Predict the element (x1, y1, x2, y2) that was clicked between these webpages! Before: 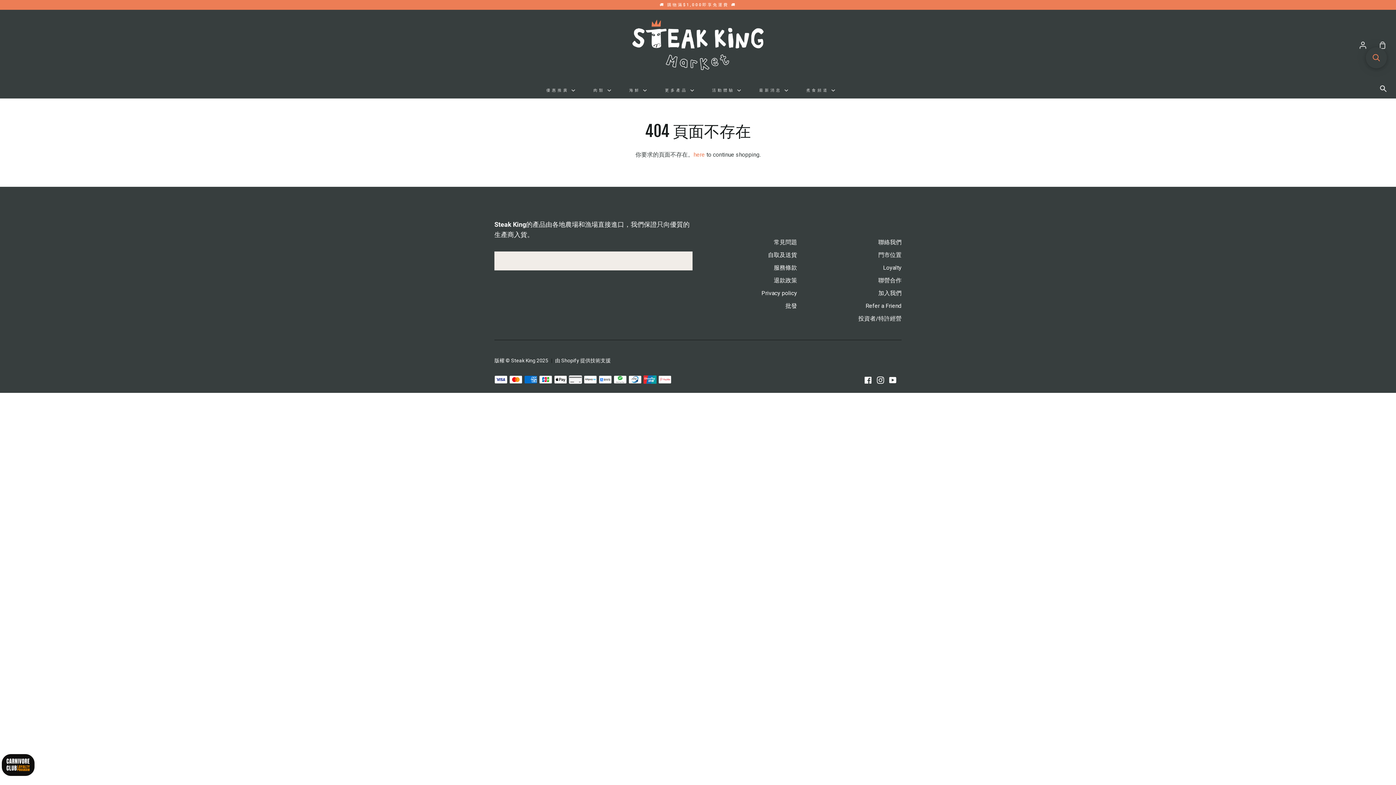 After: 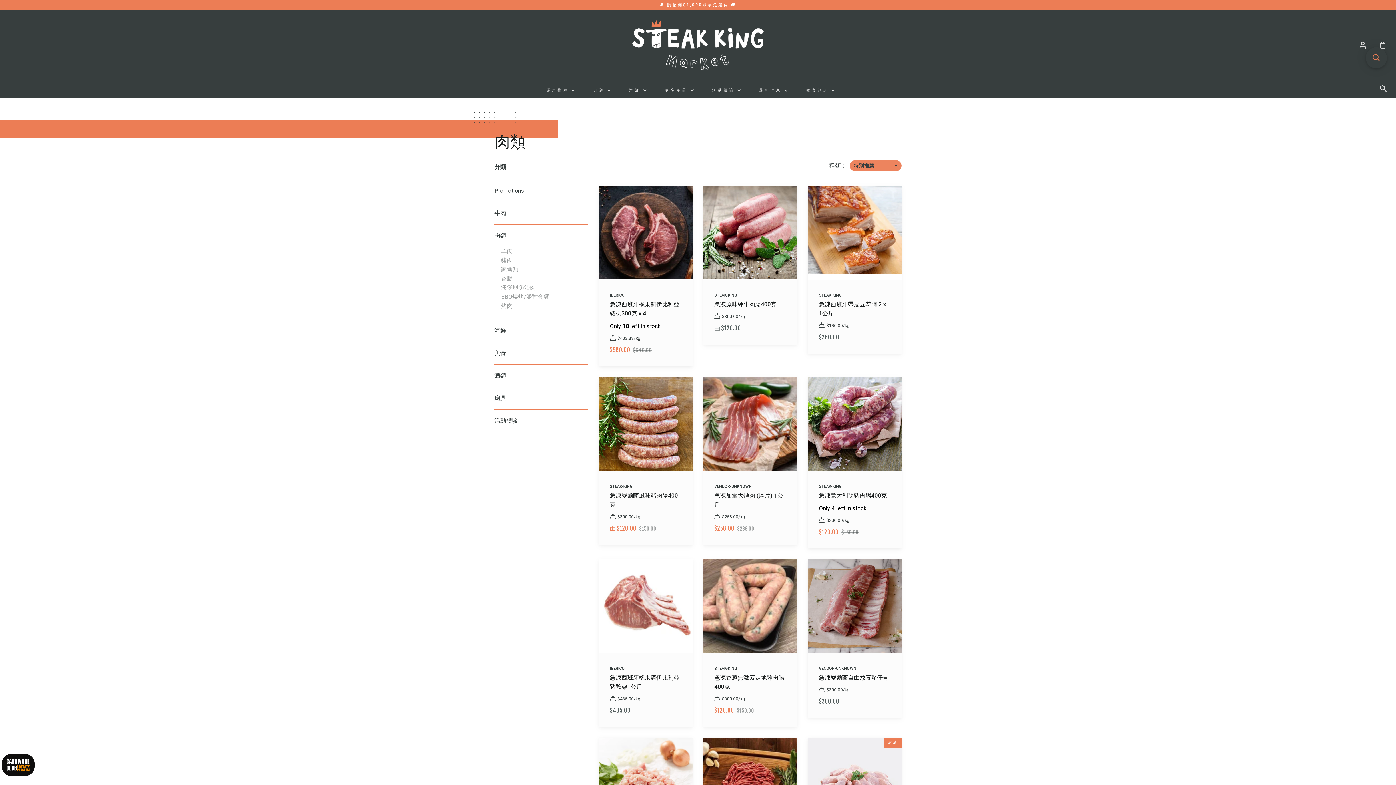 Action: bbox: (591, 82, 613, 97) label: 肉類 